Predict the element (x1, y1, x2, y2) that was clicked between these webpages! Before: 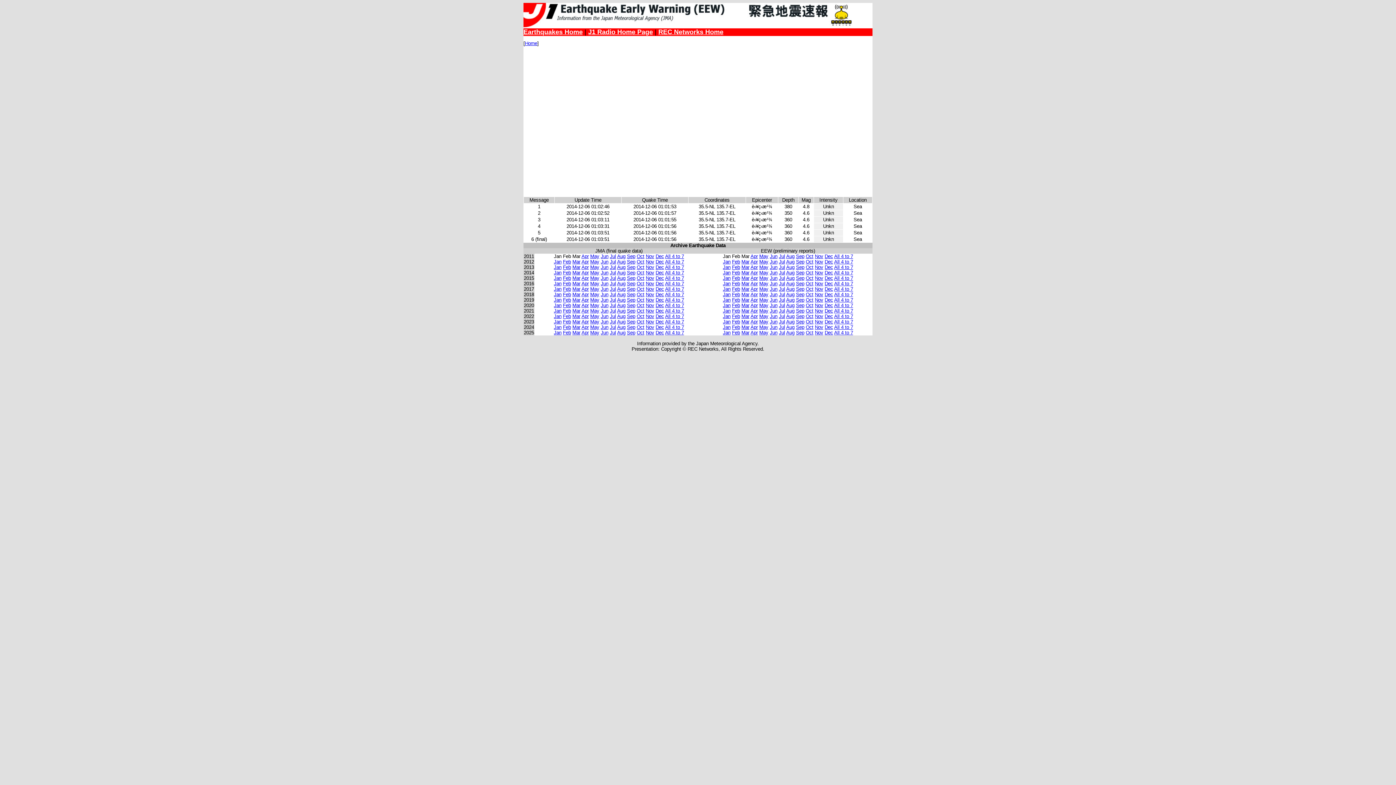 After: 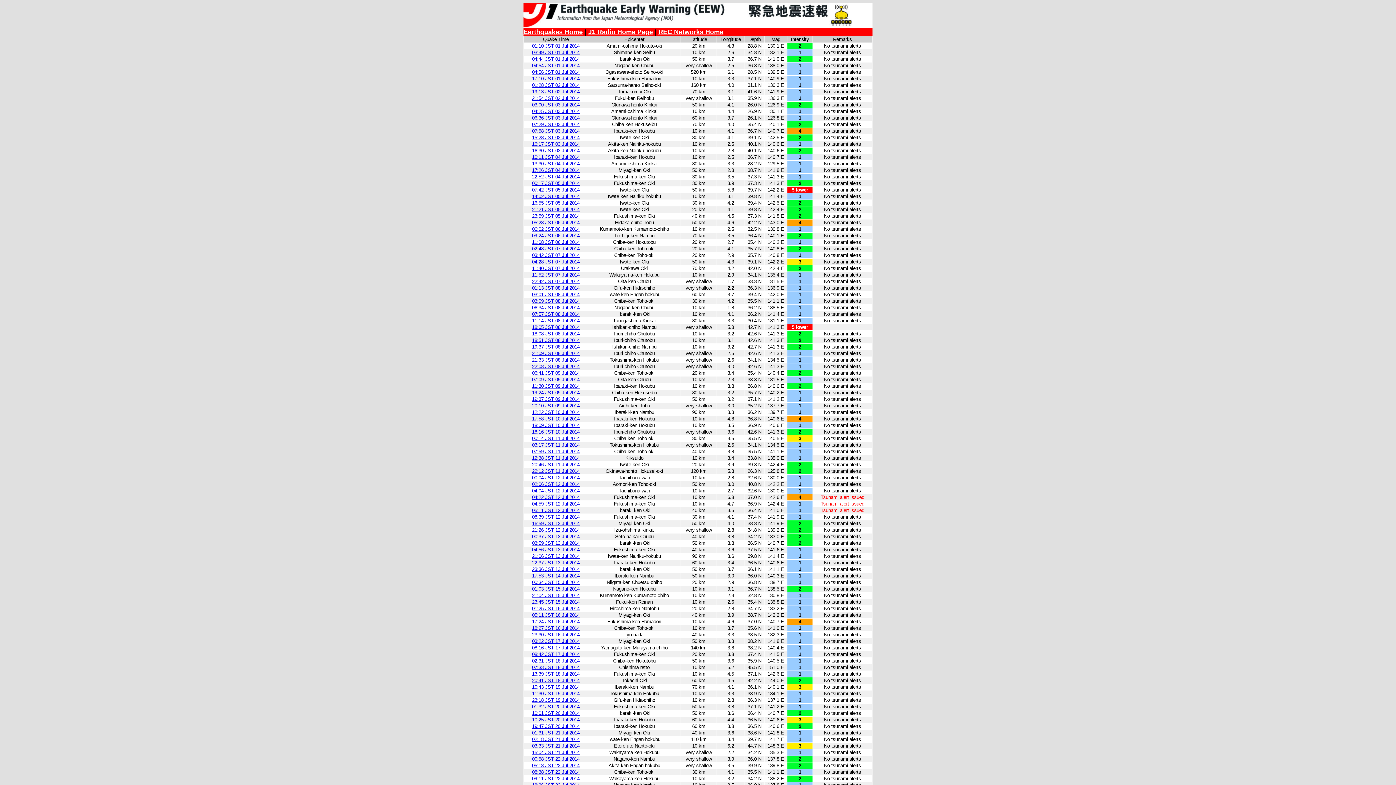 Action: bbox: (610, 270, 616, 275) label: Jul